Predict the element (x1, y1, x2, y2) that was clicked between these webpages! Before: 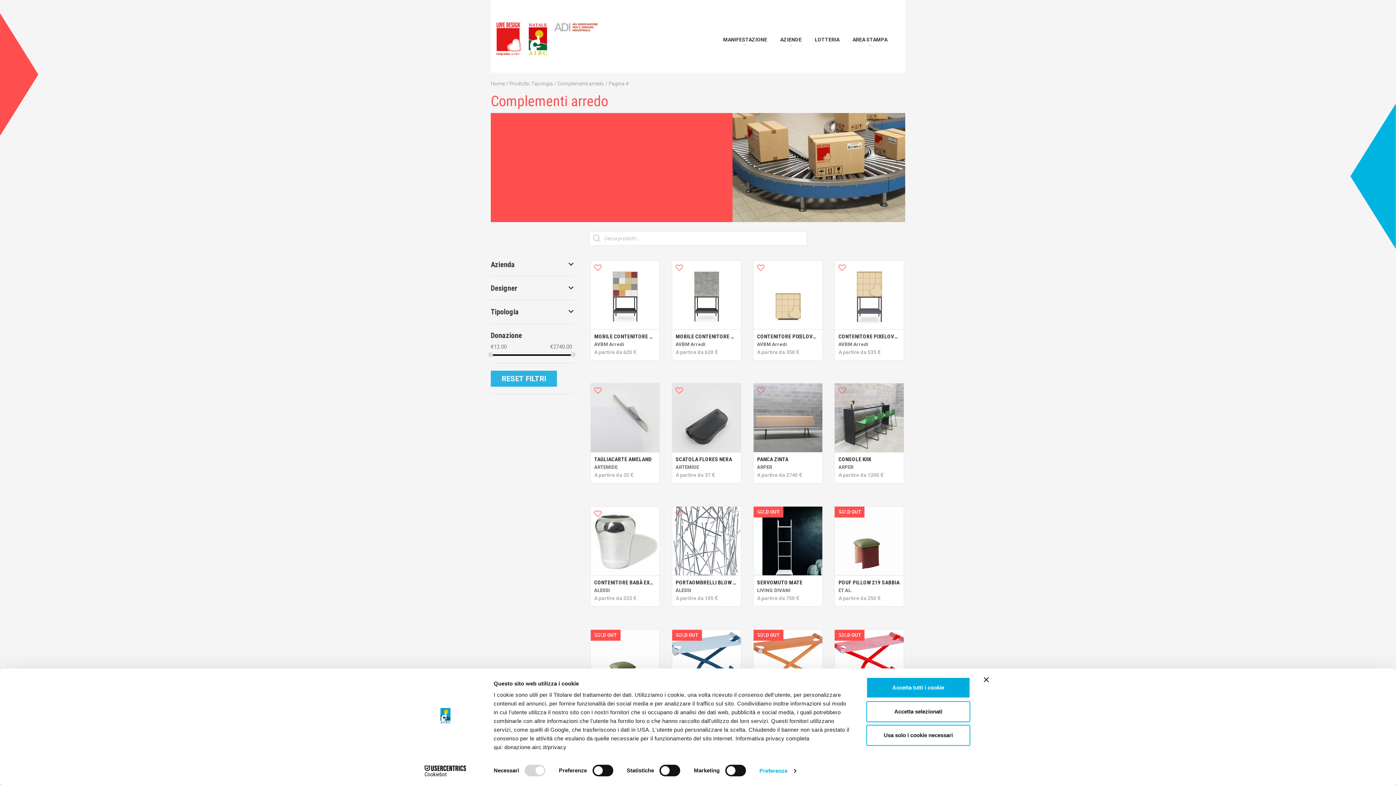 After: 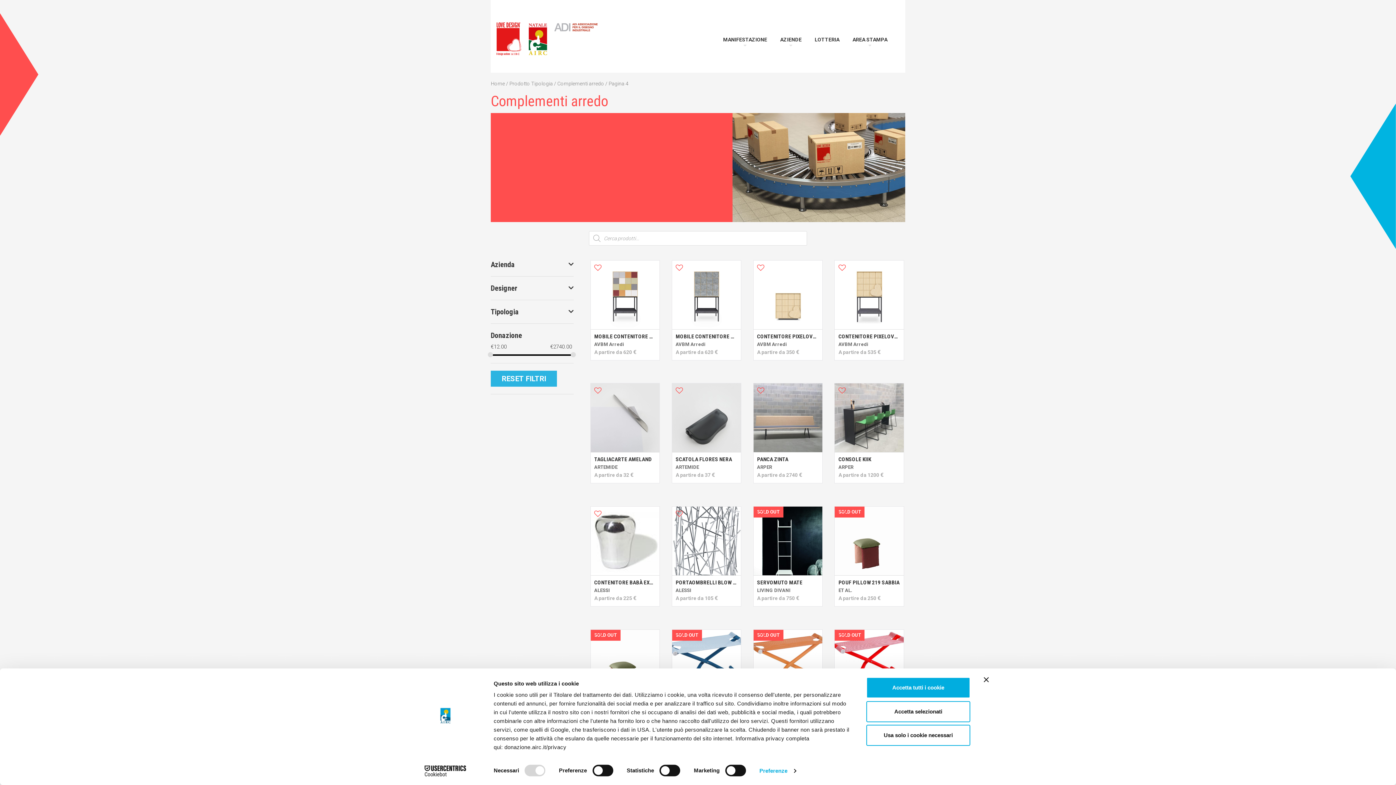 Action: bbox: (413, 765, 477, 776) label: Cookiebot - opens in a new window